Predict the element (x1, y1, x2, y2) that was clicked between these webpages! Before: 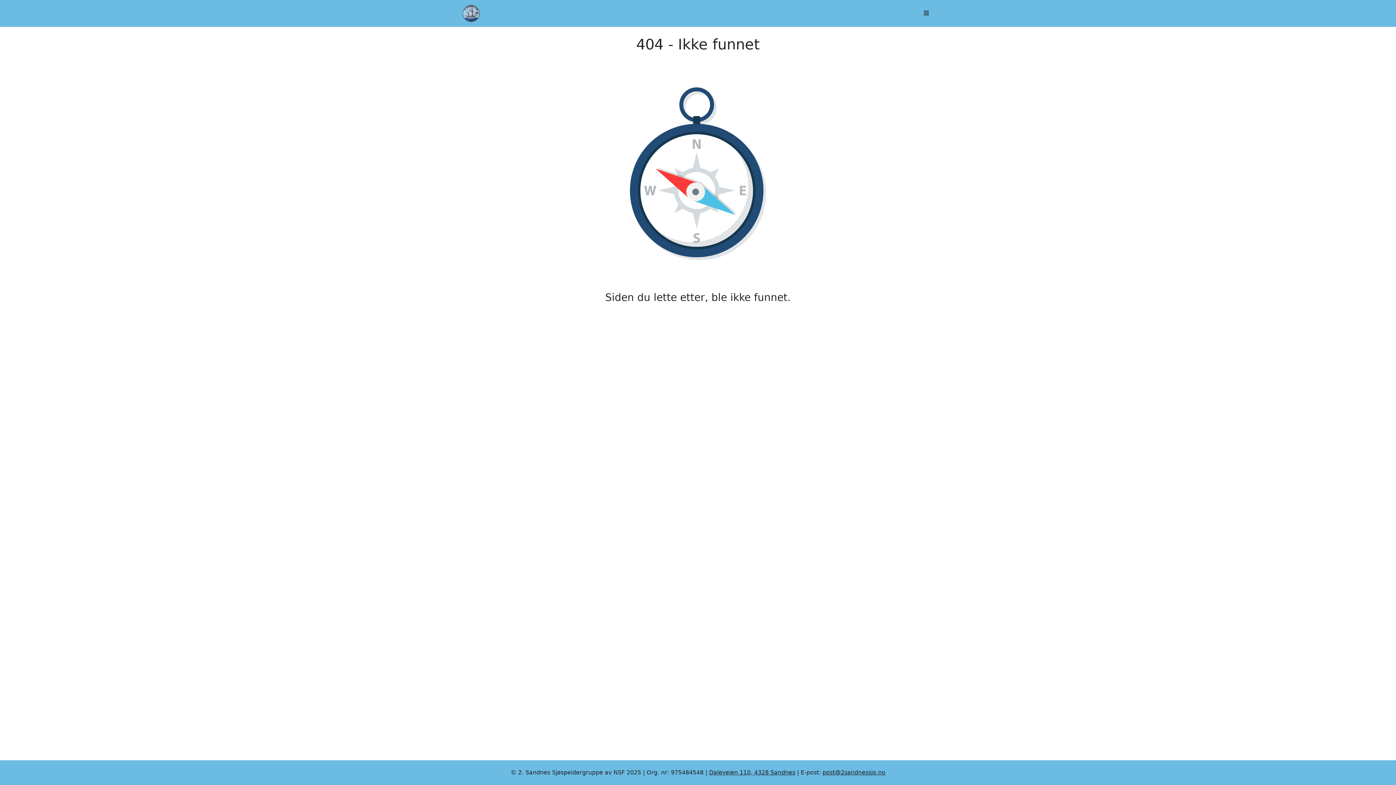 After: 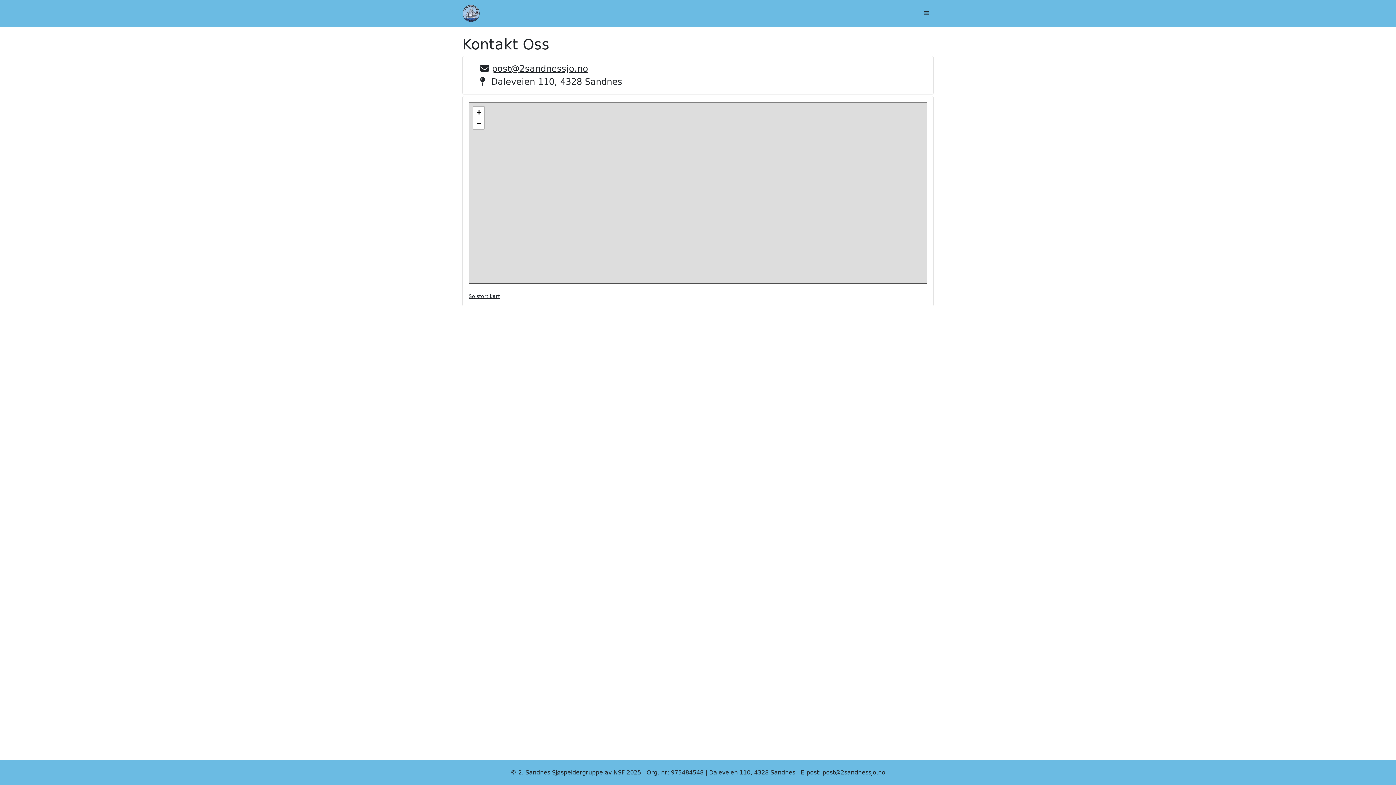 Action: label: Daleveien 110, 4328 Sandnes bbox: (709, 769, 795, 776)